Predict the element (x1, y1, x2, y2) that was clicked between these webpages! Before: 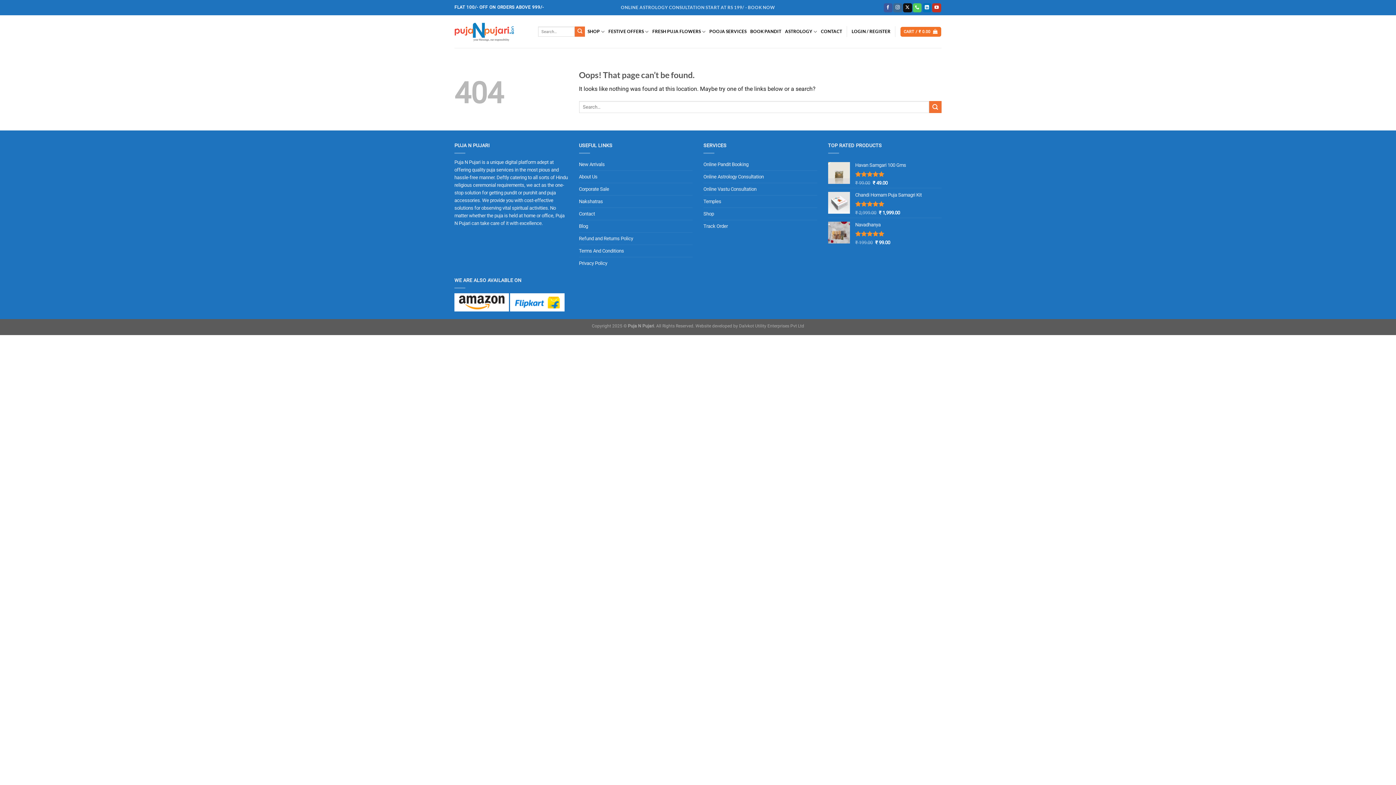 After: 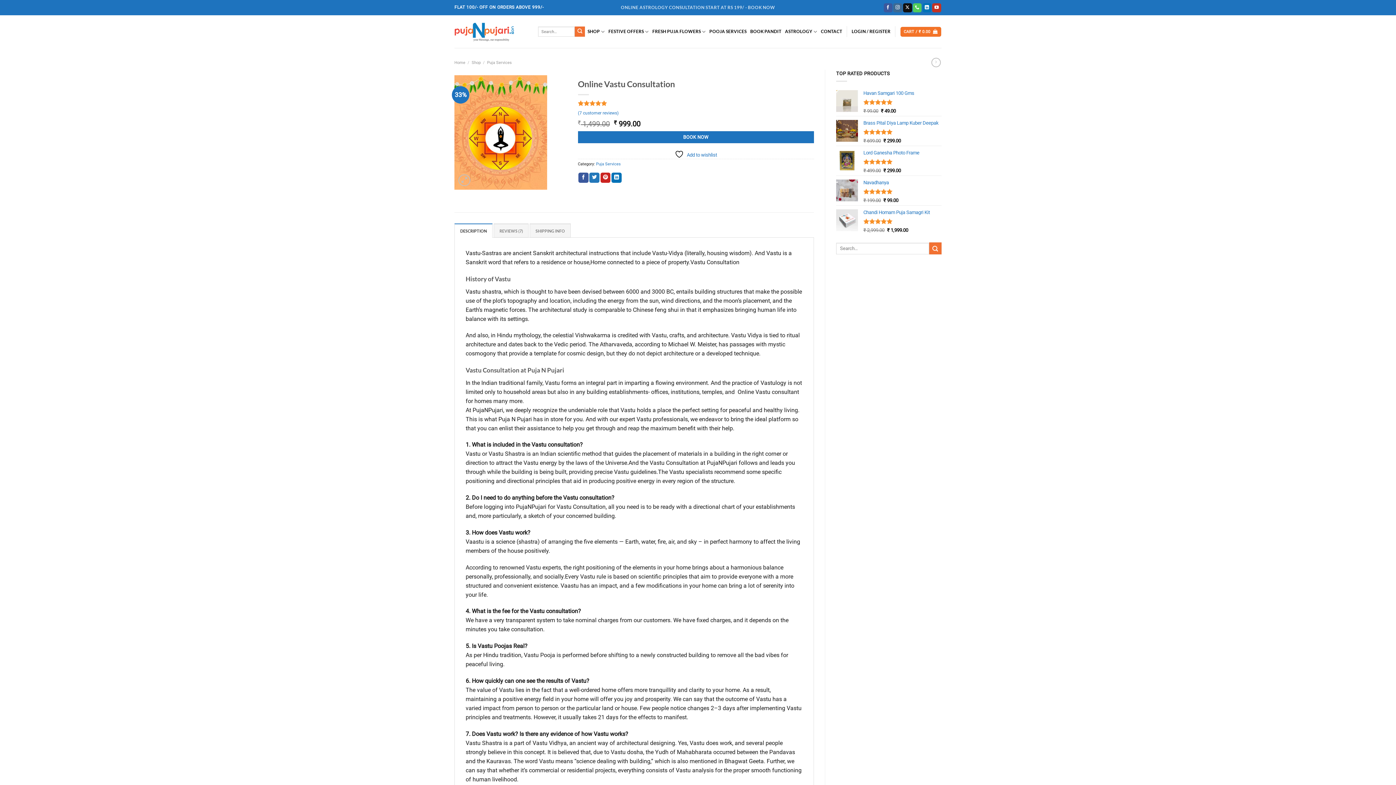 Action: bbox: (703, 183, 756, 195) label: Online Vastu Consultation